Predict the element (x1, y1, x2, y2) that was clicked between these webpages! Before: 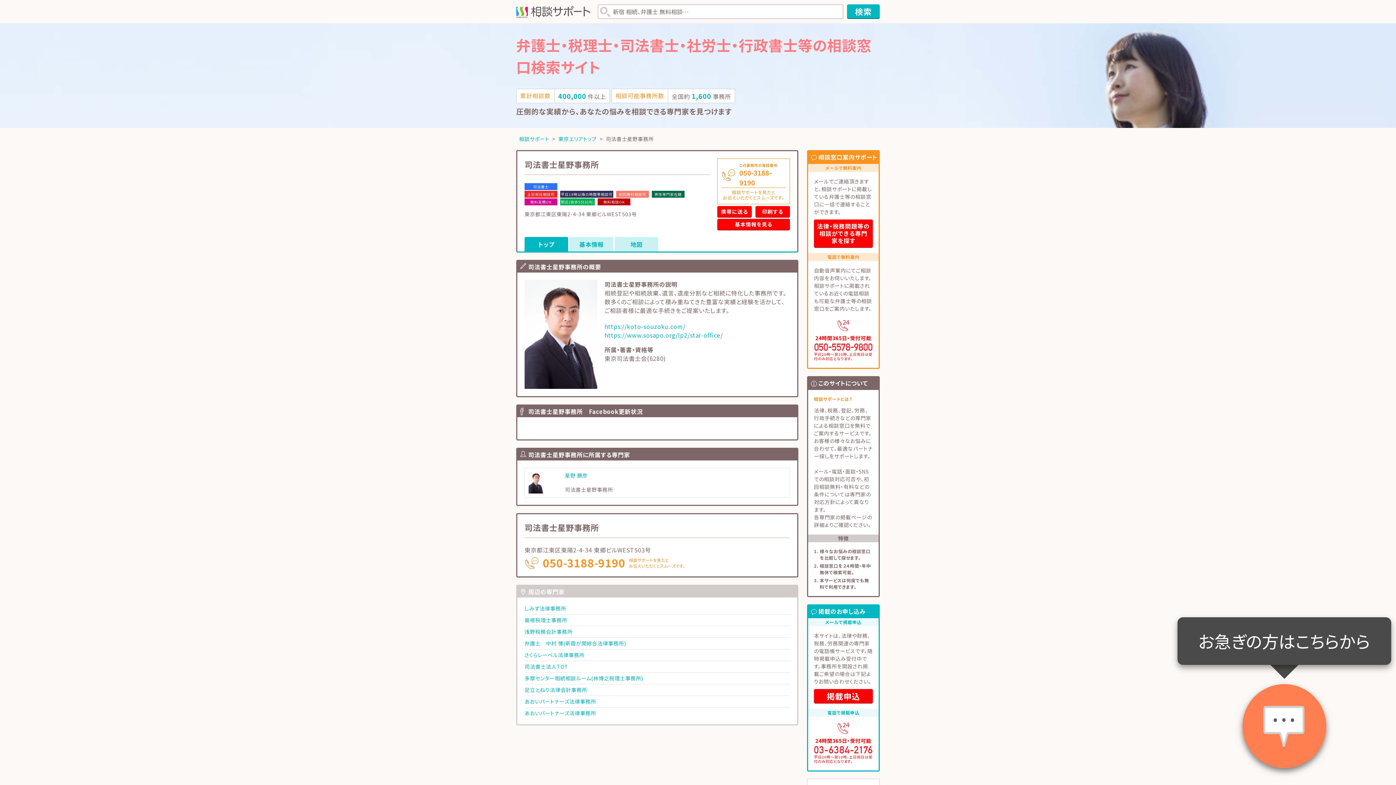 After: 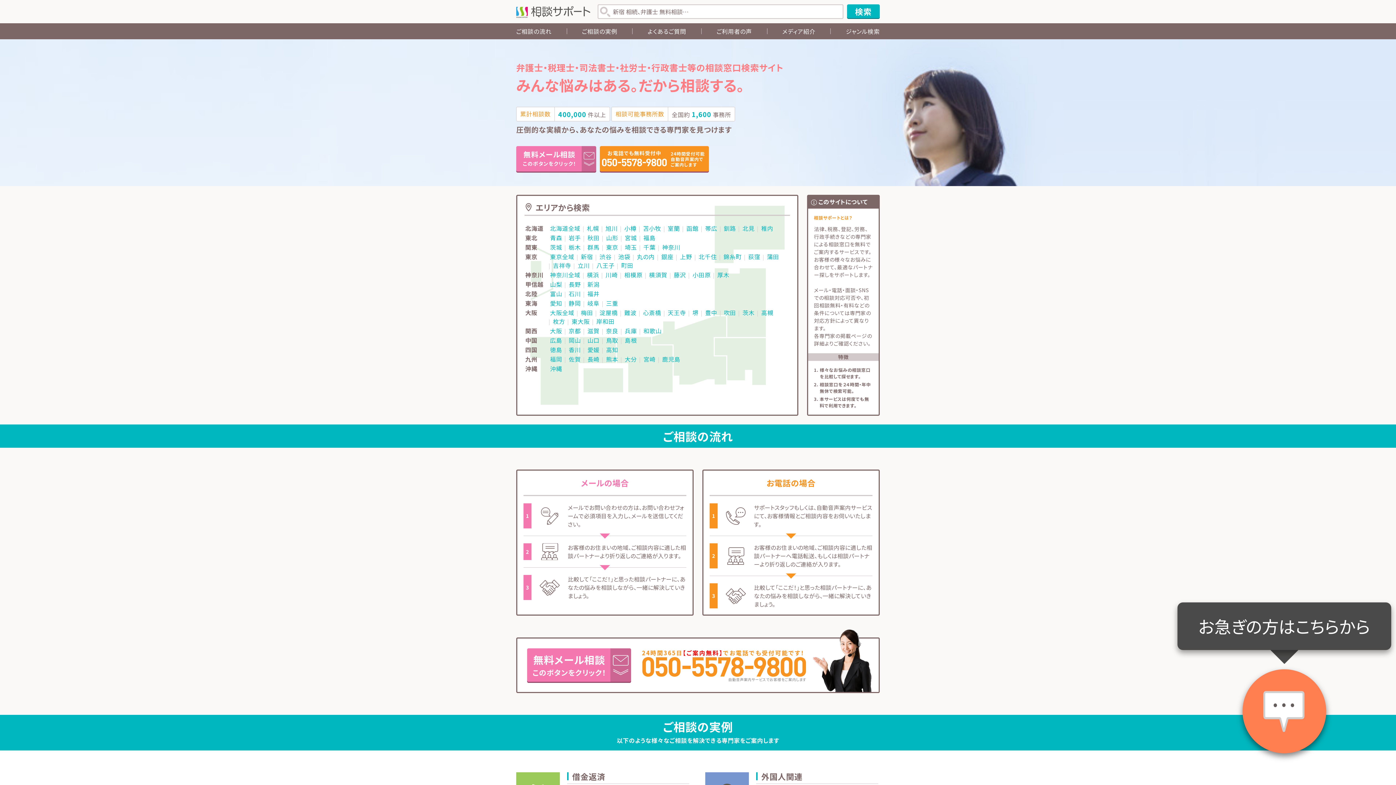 Action: bbox: (516, 6, 590, 20)